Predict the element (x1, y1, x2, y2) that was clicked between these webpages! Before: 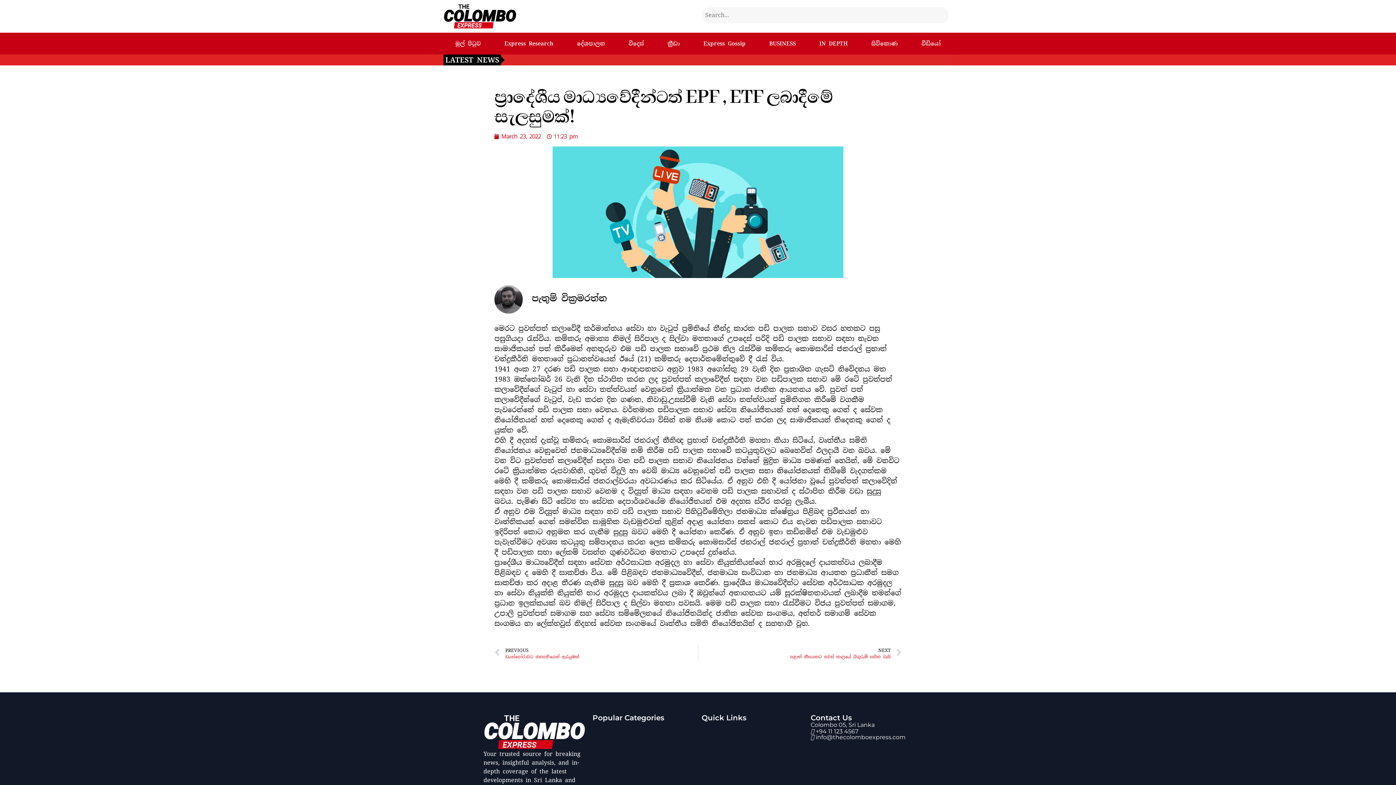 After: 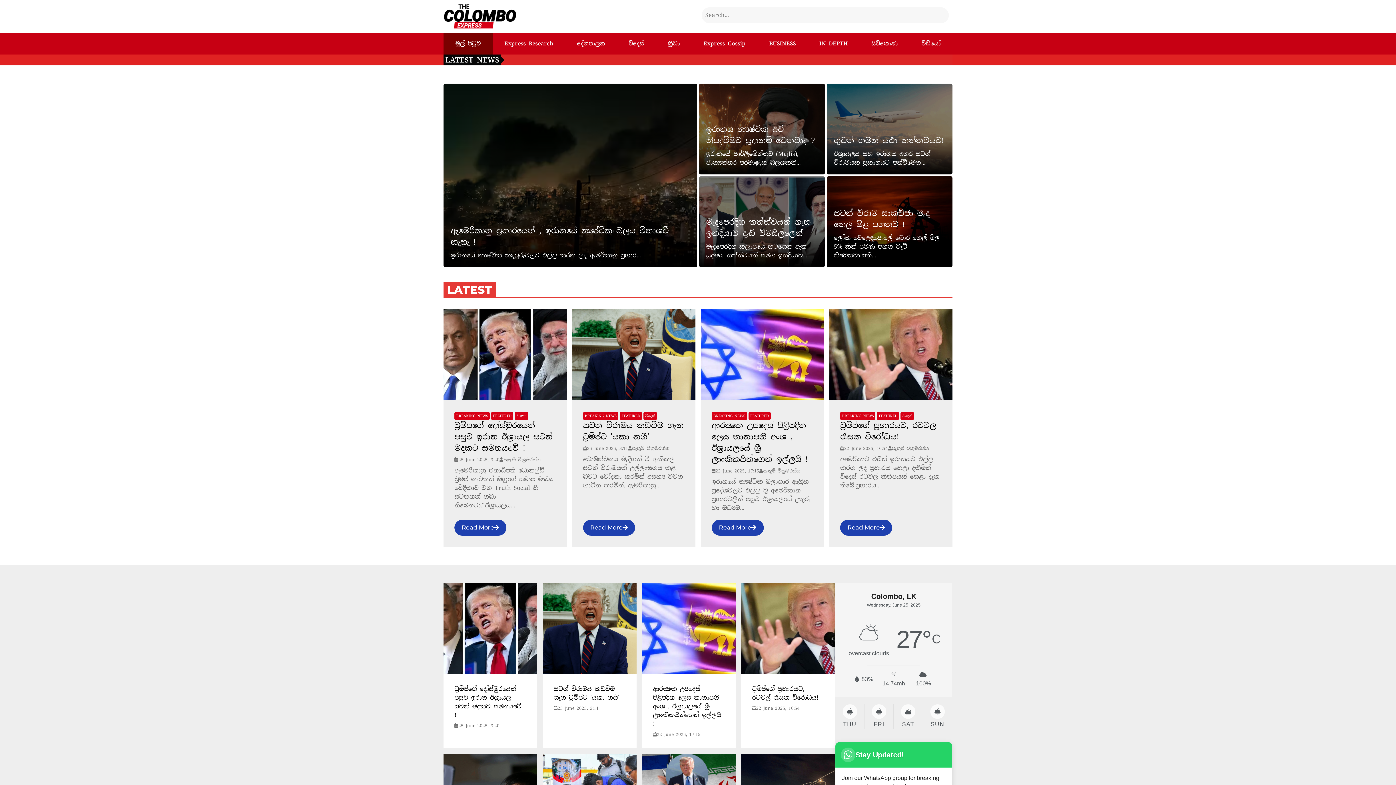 Action: bbox: (443, 3, 548, 29)